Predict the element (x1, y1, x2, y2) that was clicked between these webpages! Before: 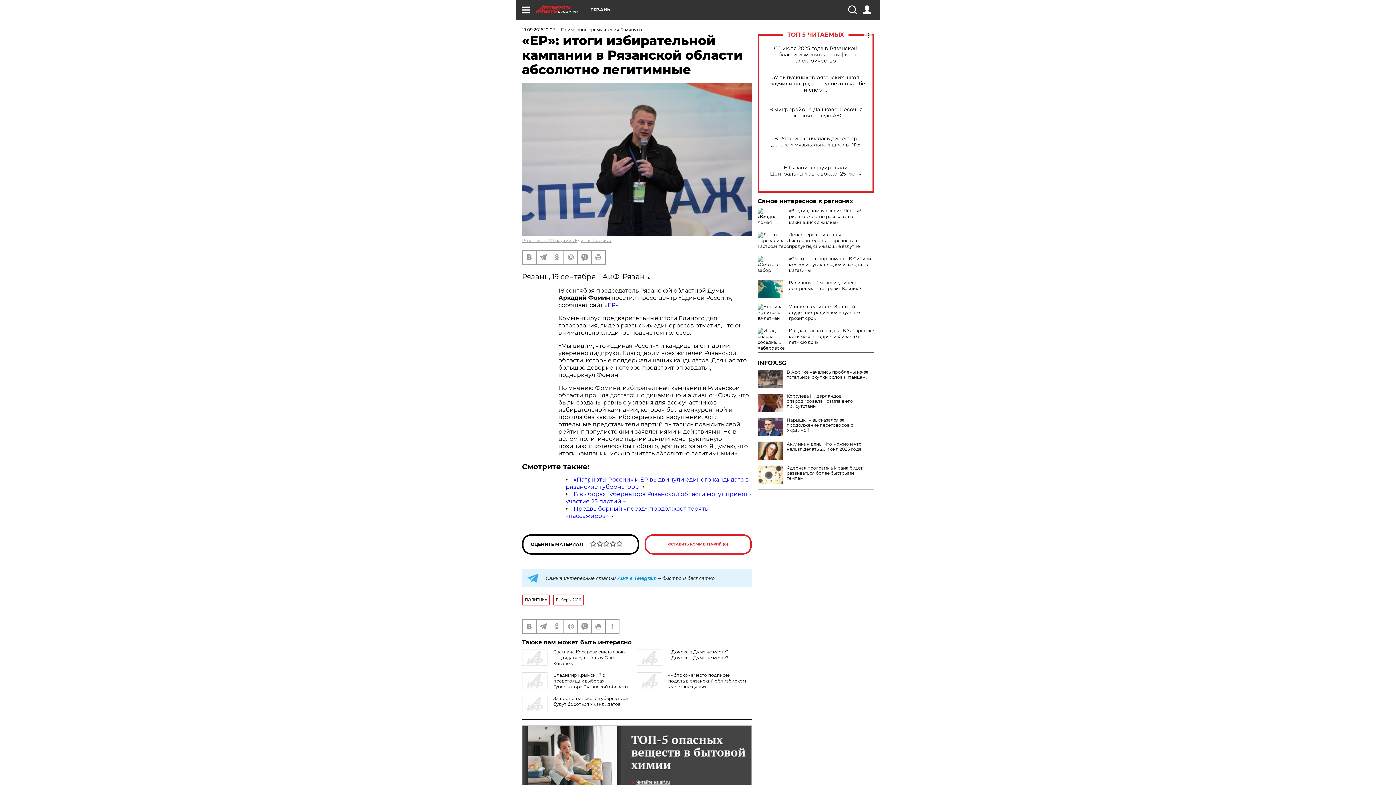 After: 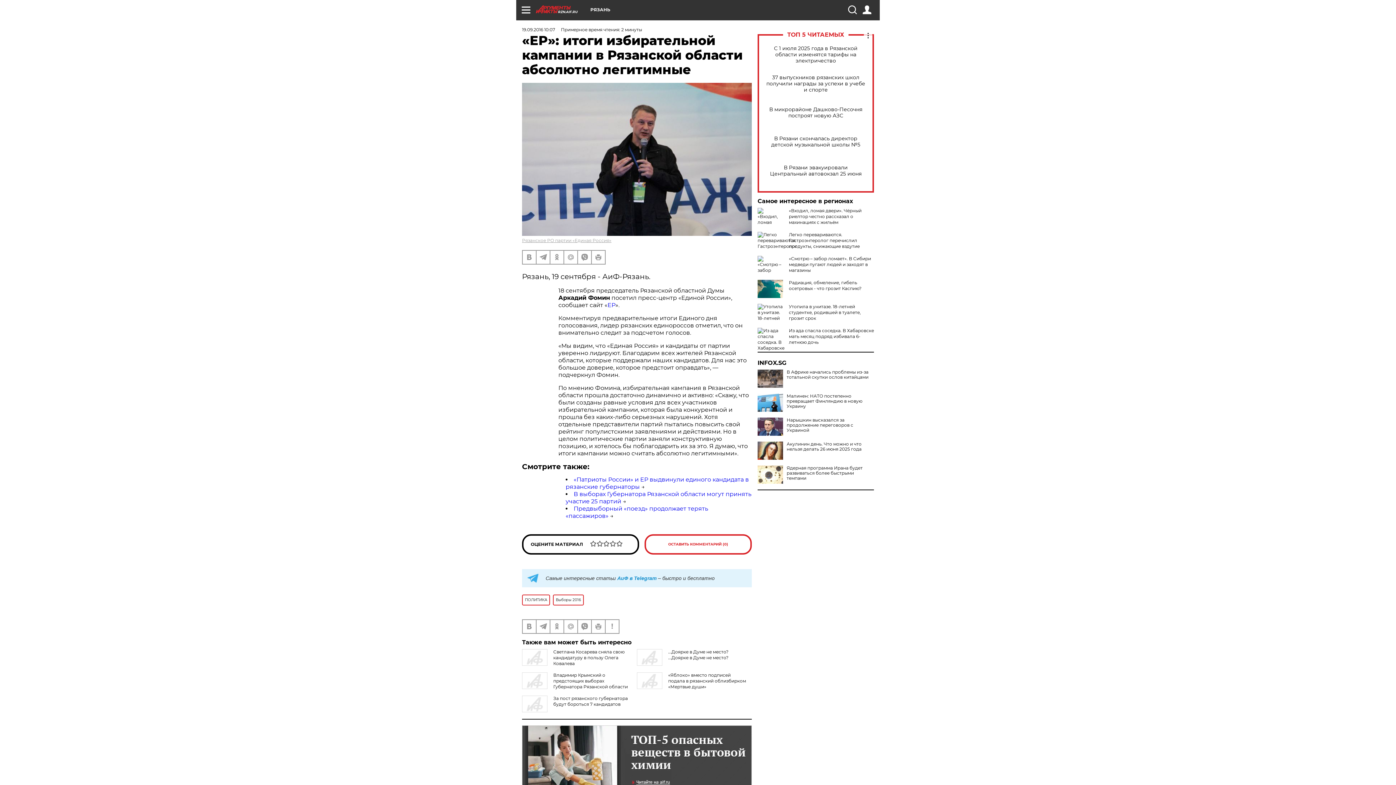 Action: bbox: (757, 393, 783, 412)